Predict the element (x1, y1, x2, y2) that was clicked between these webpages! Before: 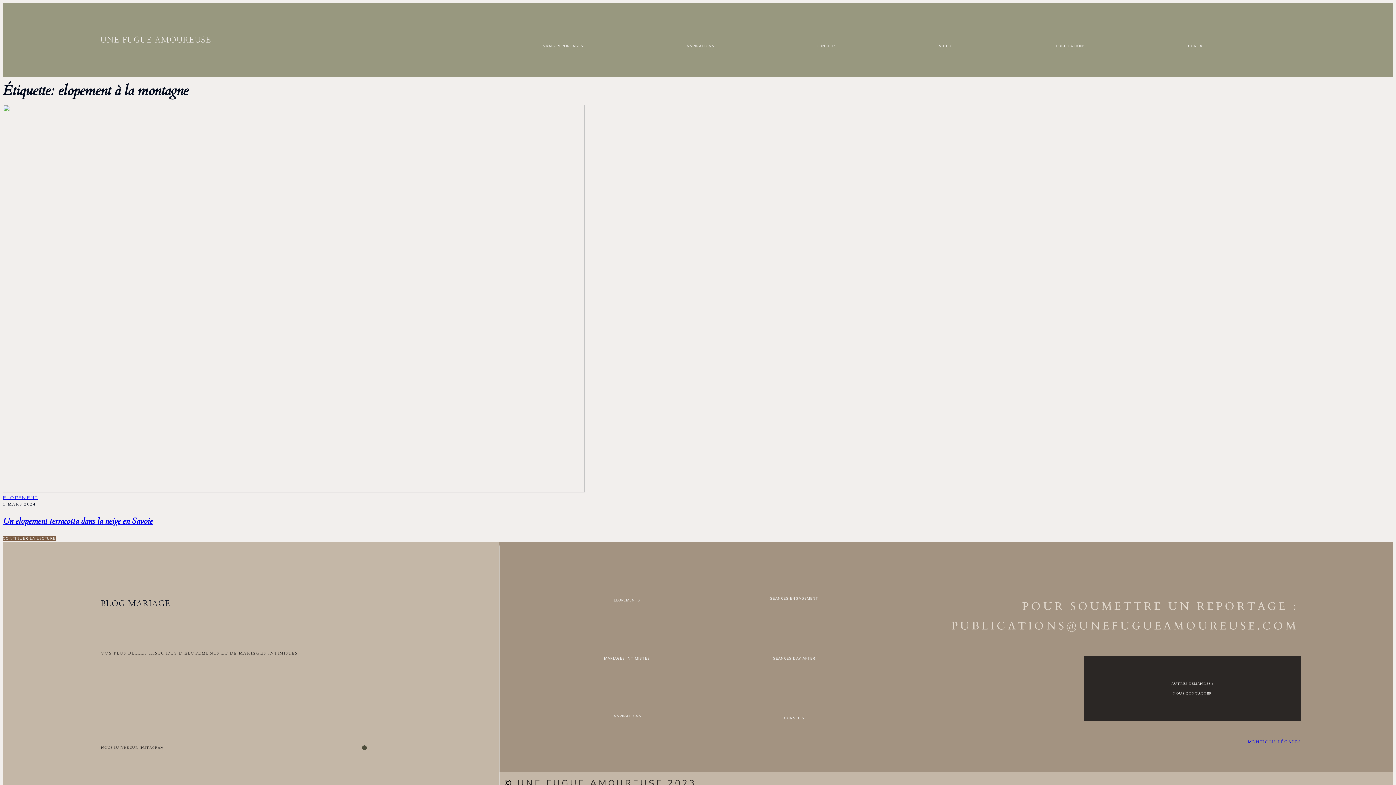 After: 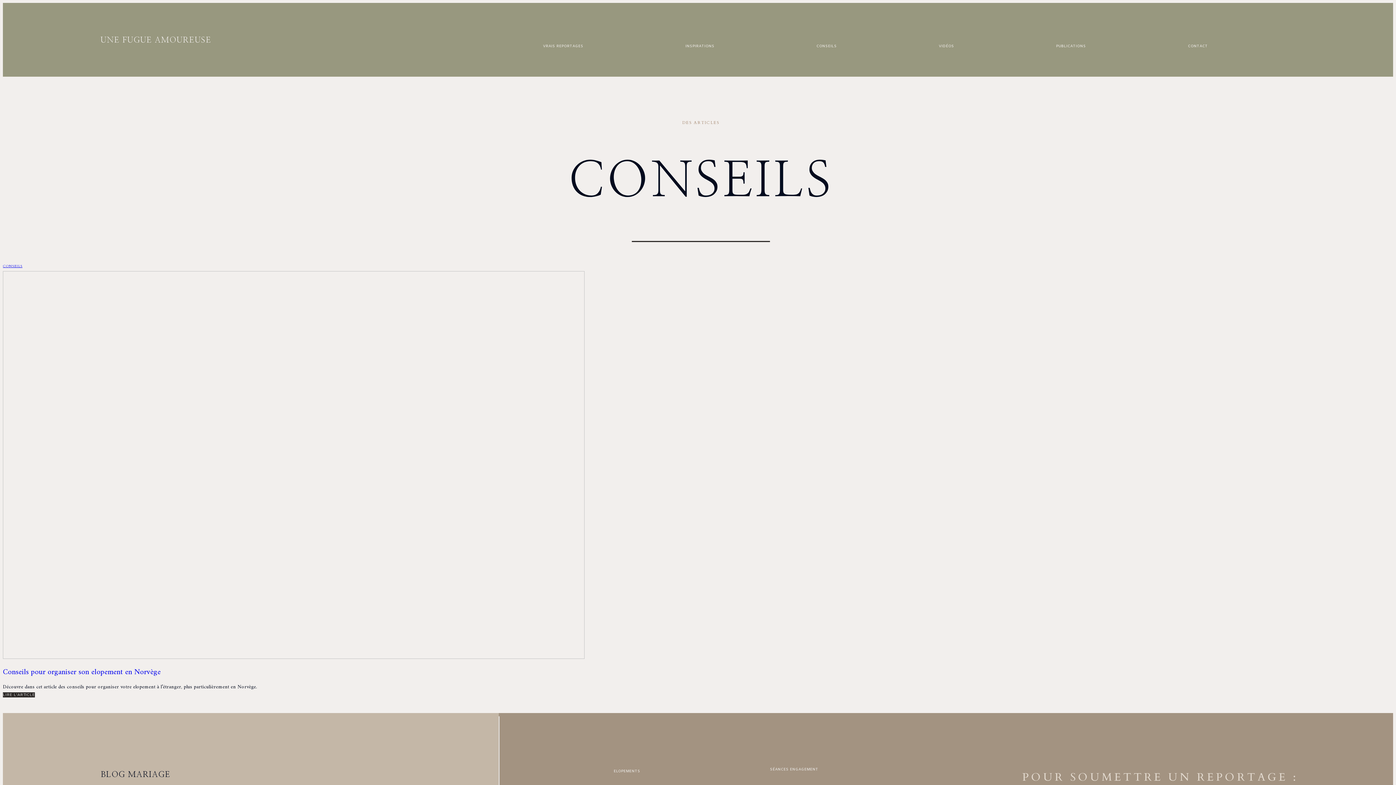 Action: label: CONSEILS bbox: (784, 716, 804, 720)